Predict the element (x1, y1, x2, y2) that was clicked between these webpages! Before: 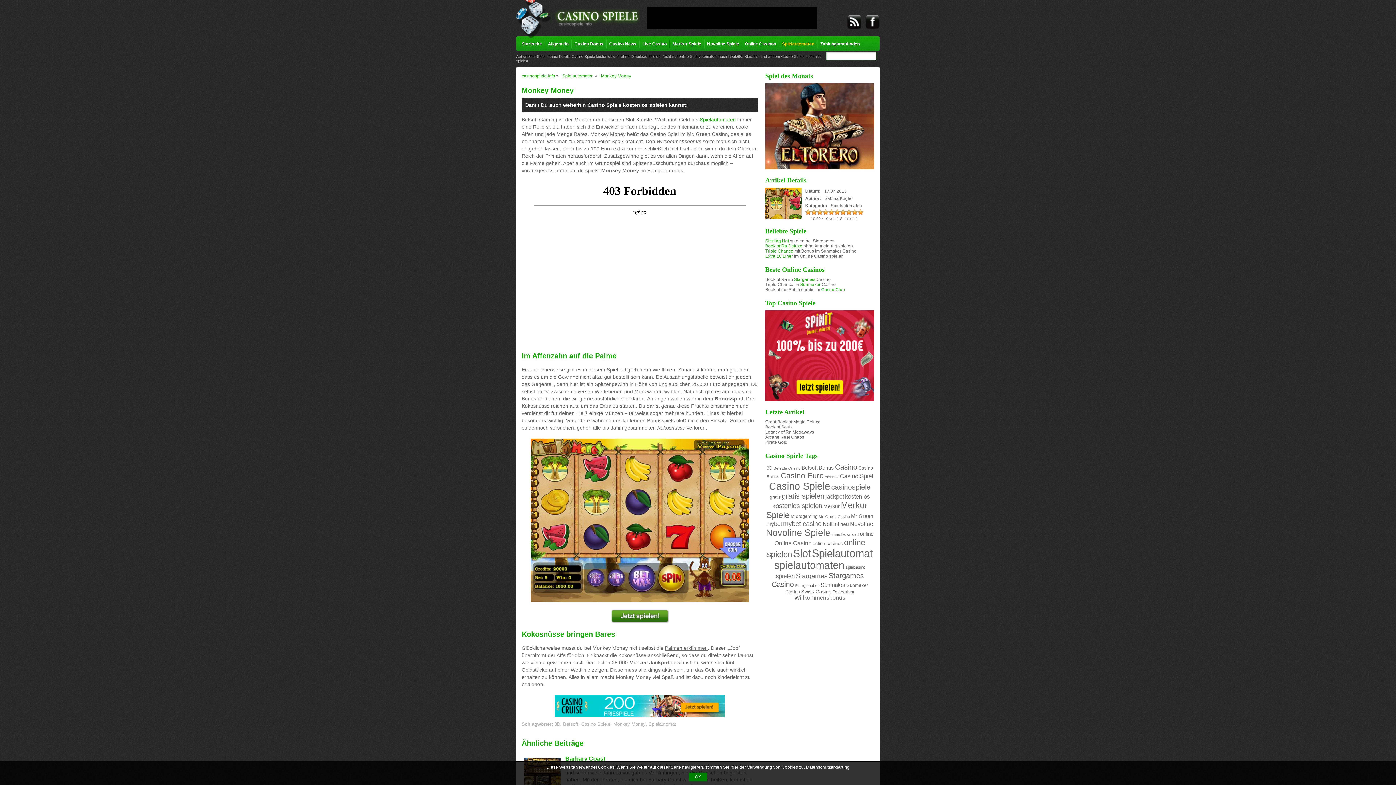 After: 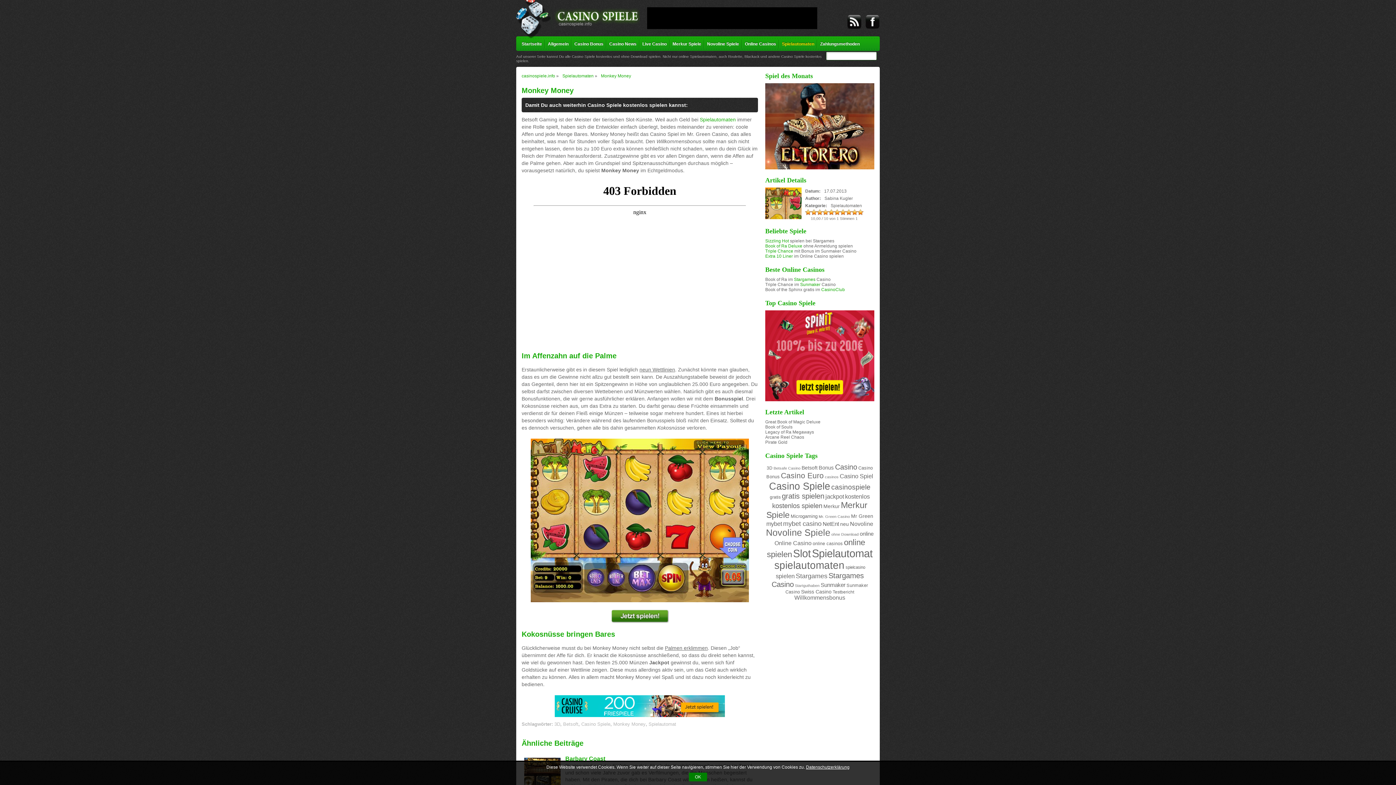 Action: bbox: (865, 14, 880, 29)